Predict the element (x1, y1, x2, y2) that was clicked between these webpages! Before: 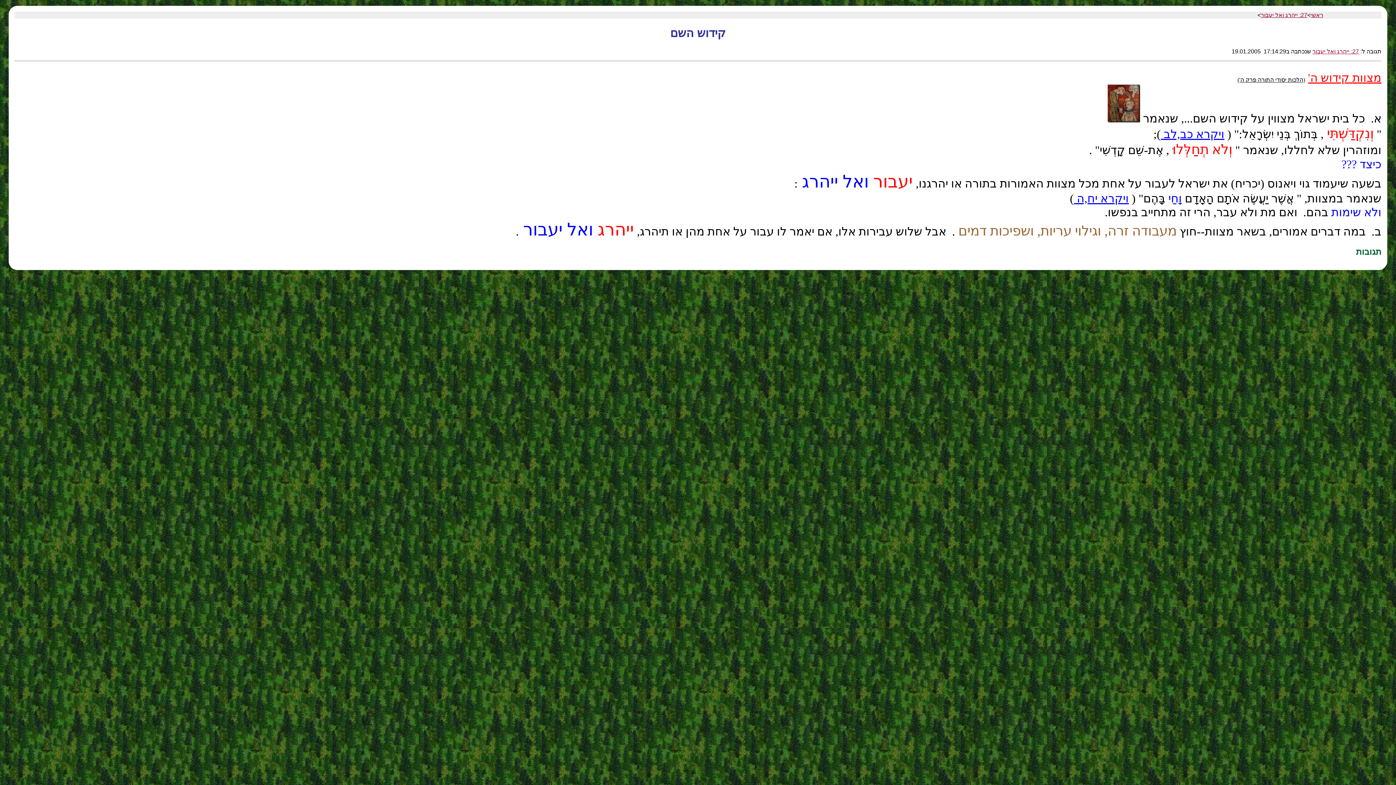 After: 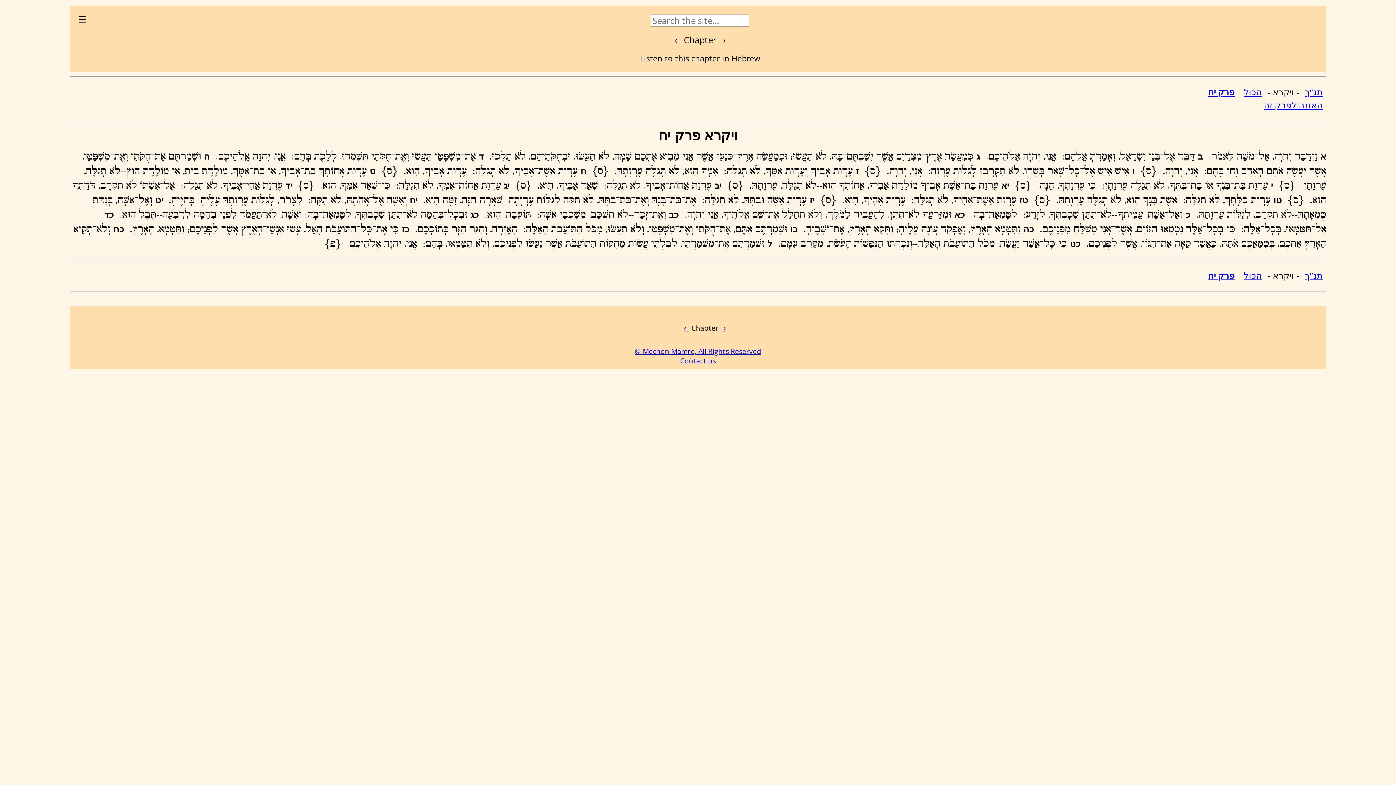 Action: bbox: (1074, 191, 1129, 205) label: ויקרא יח,ה 